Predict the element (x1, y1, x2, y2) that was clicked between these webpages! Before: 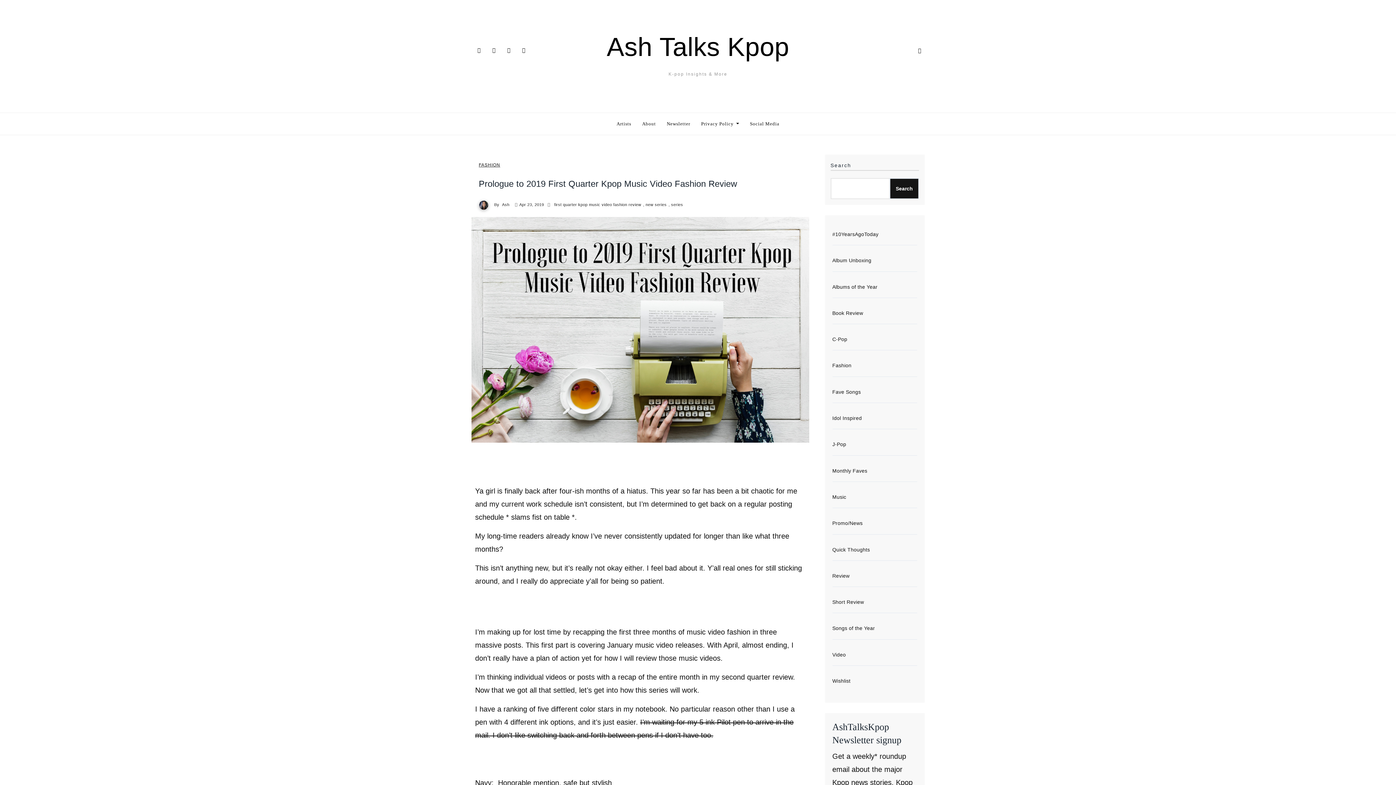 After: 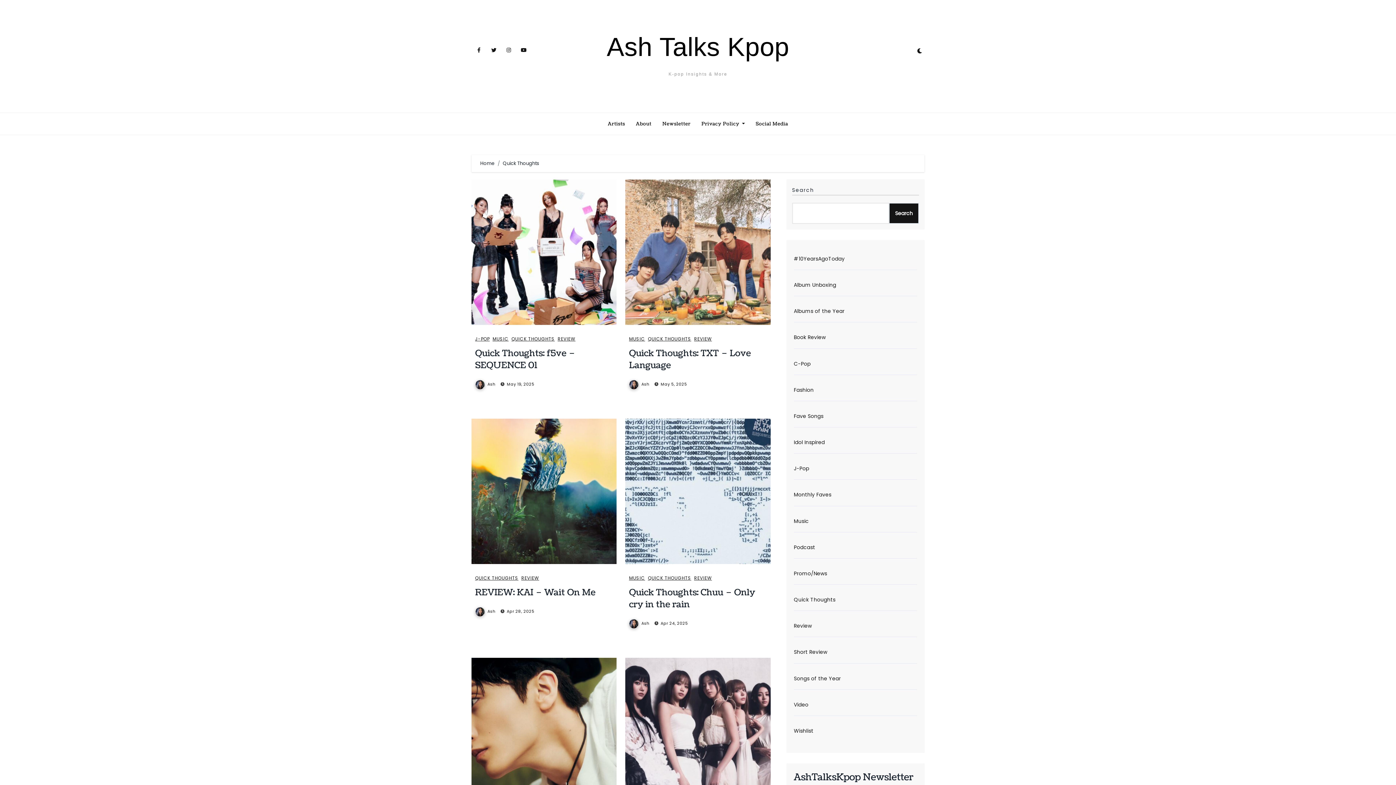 Action: bbox: (832, 546, 870, 552) label: Quick Thoughts